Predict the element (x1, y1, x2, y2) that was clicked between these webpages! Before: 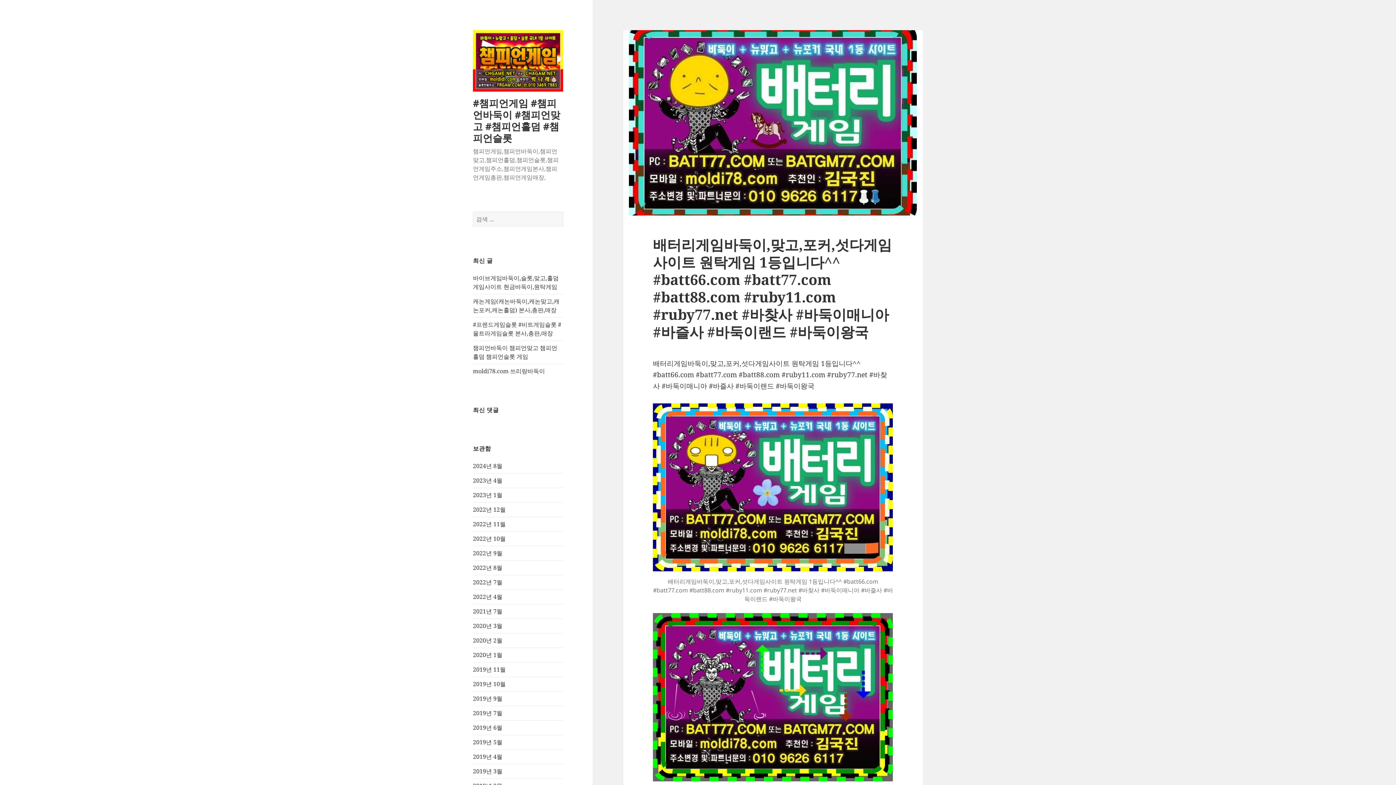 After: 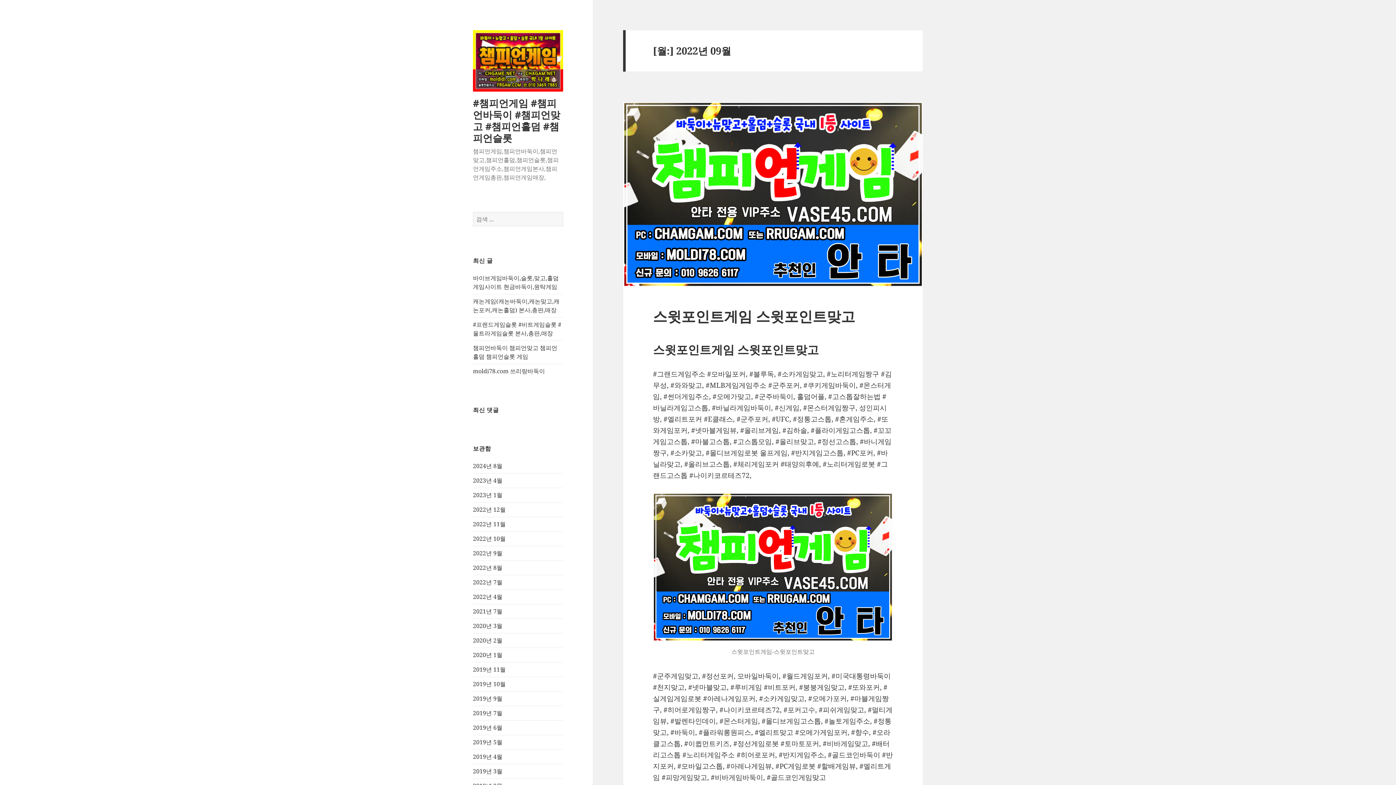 Action: label: 2022년 9월 bbox: (473, 549, 502, 557)